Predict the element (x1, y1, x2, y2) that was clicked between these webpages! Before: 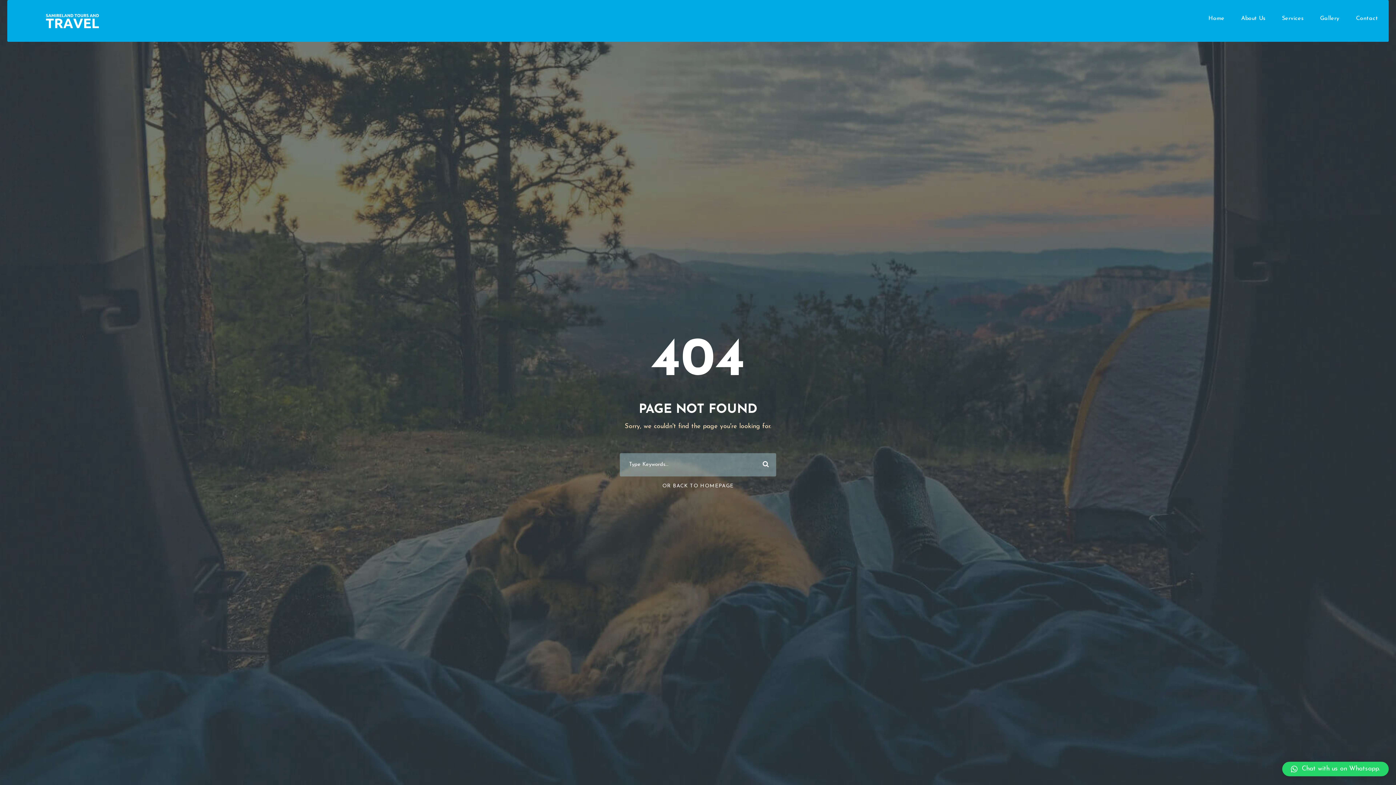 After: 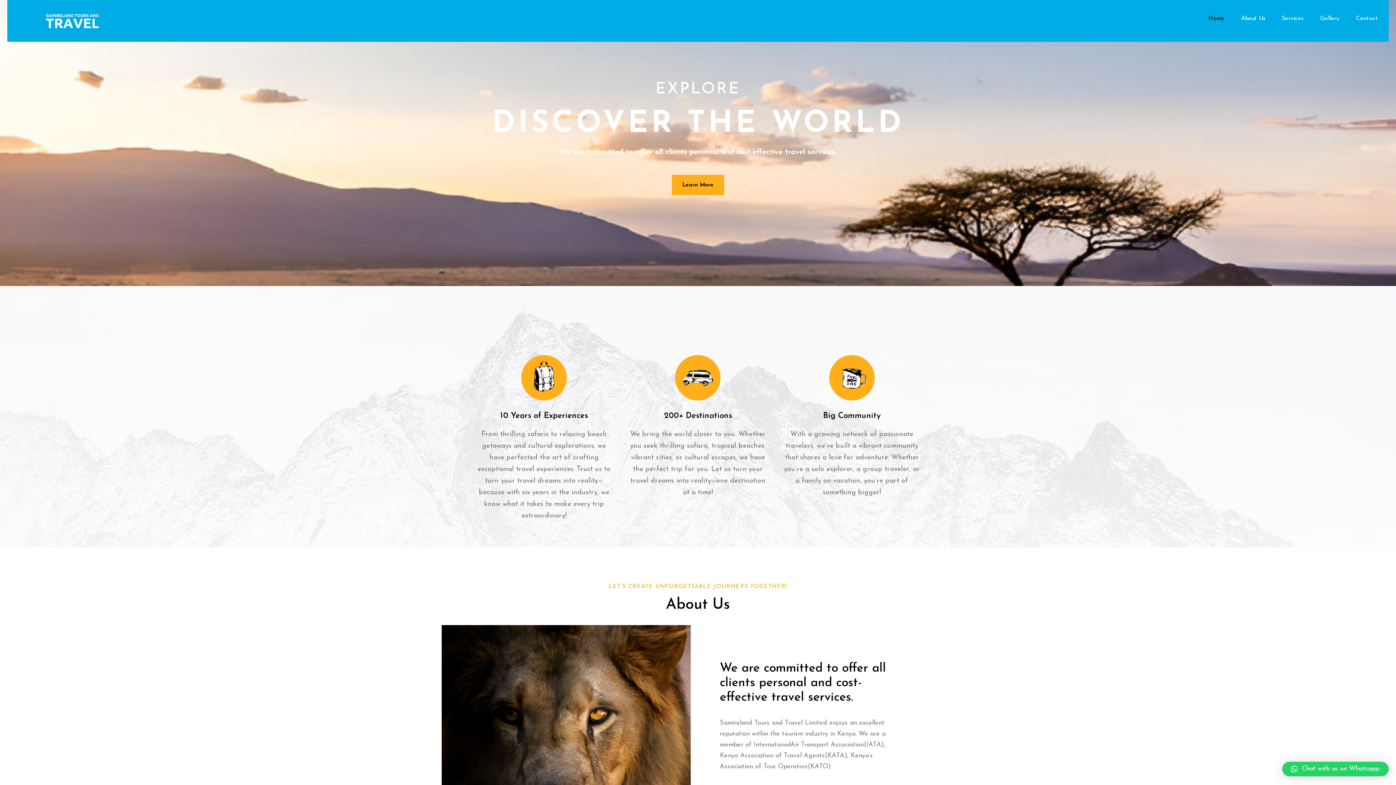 Action: bbox: (1208, 13, 1224, 37) label: Home